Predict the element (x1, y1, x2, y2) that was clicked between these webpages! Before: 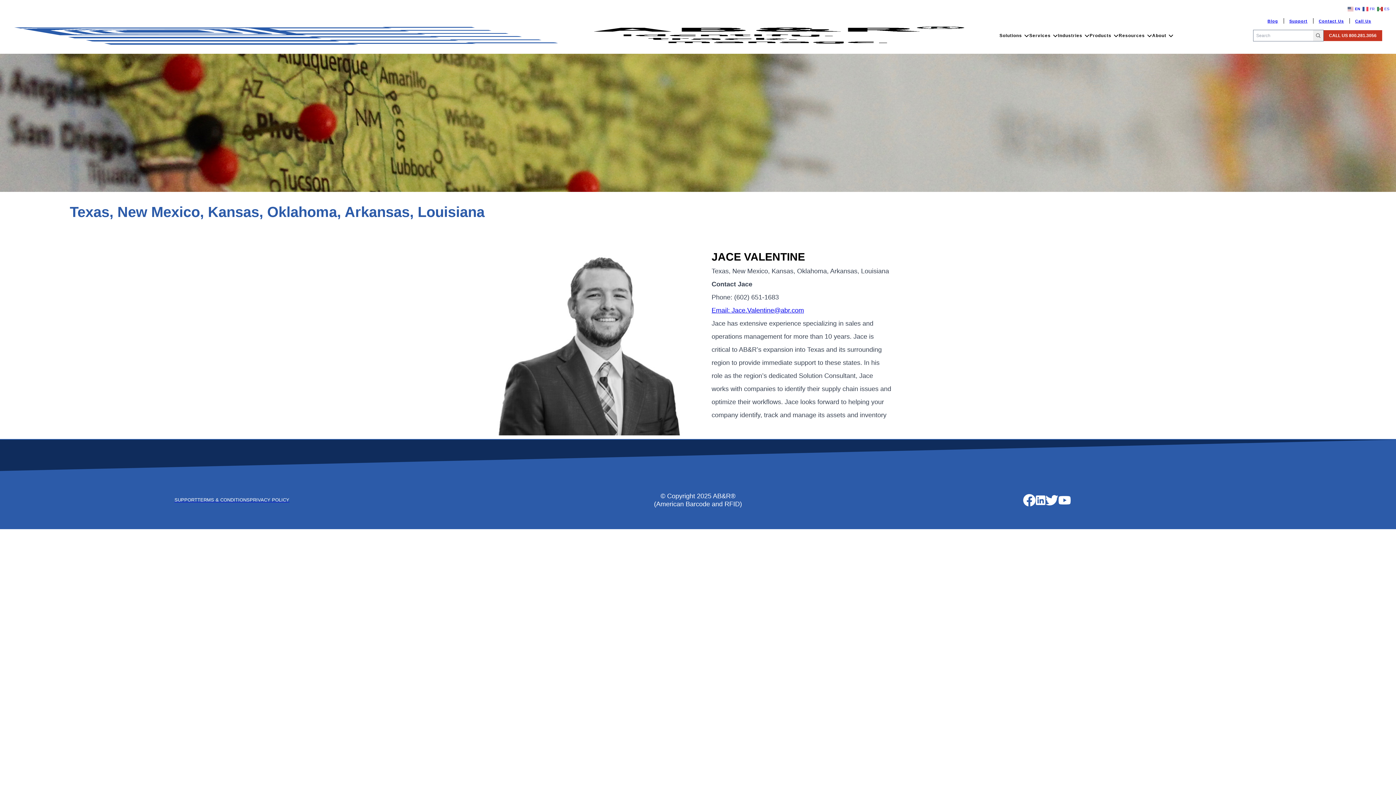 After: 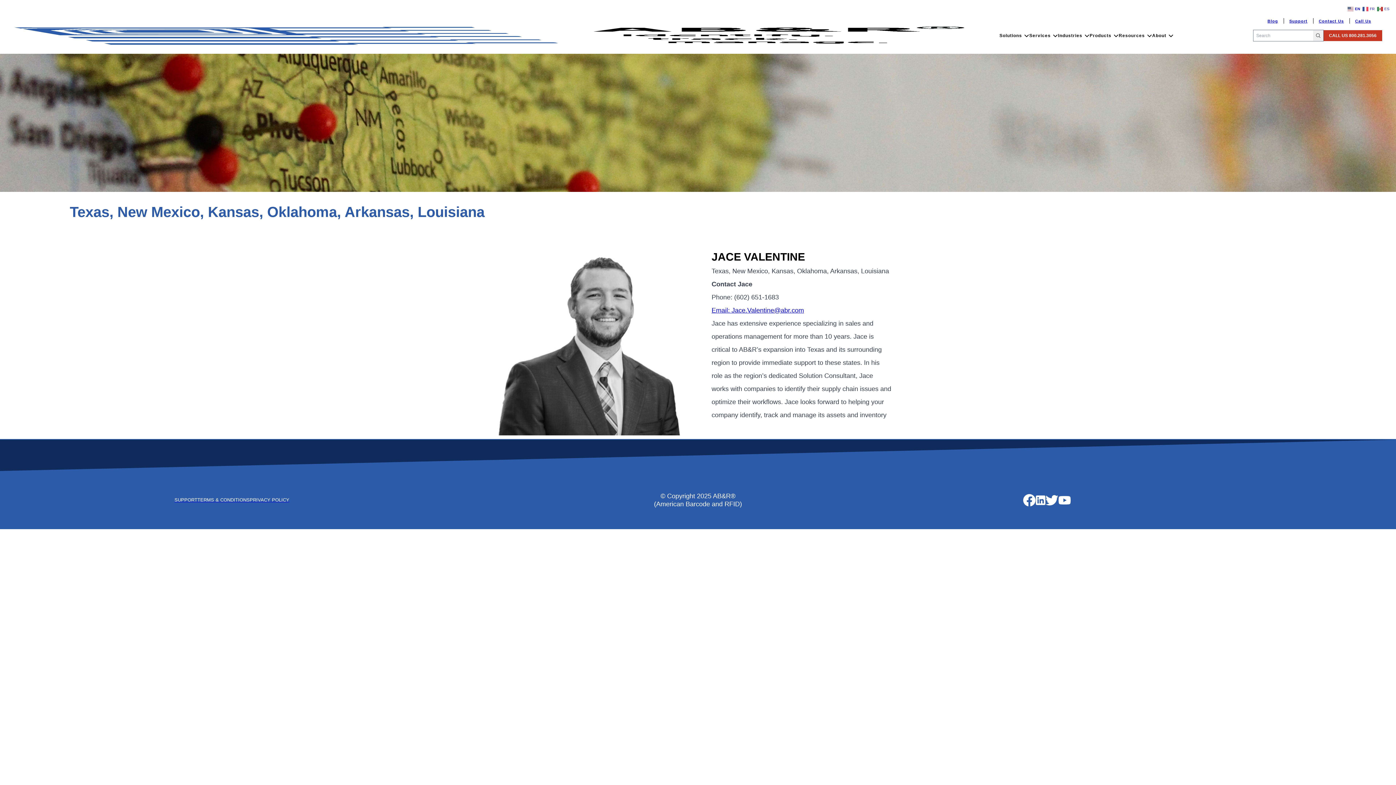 Action: bbox: (711, 306, 804, 314) label: Email: Jace.Valentine@abr.com